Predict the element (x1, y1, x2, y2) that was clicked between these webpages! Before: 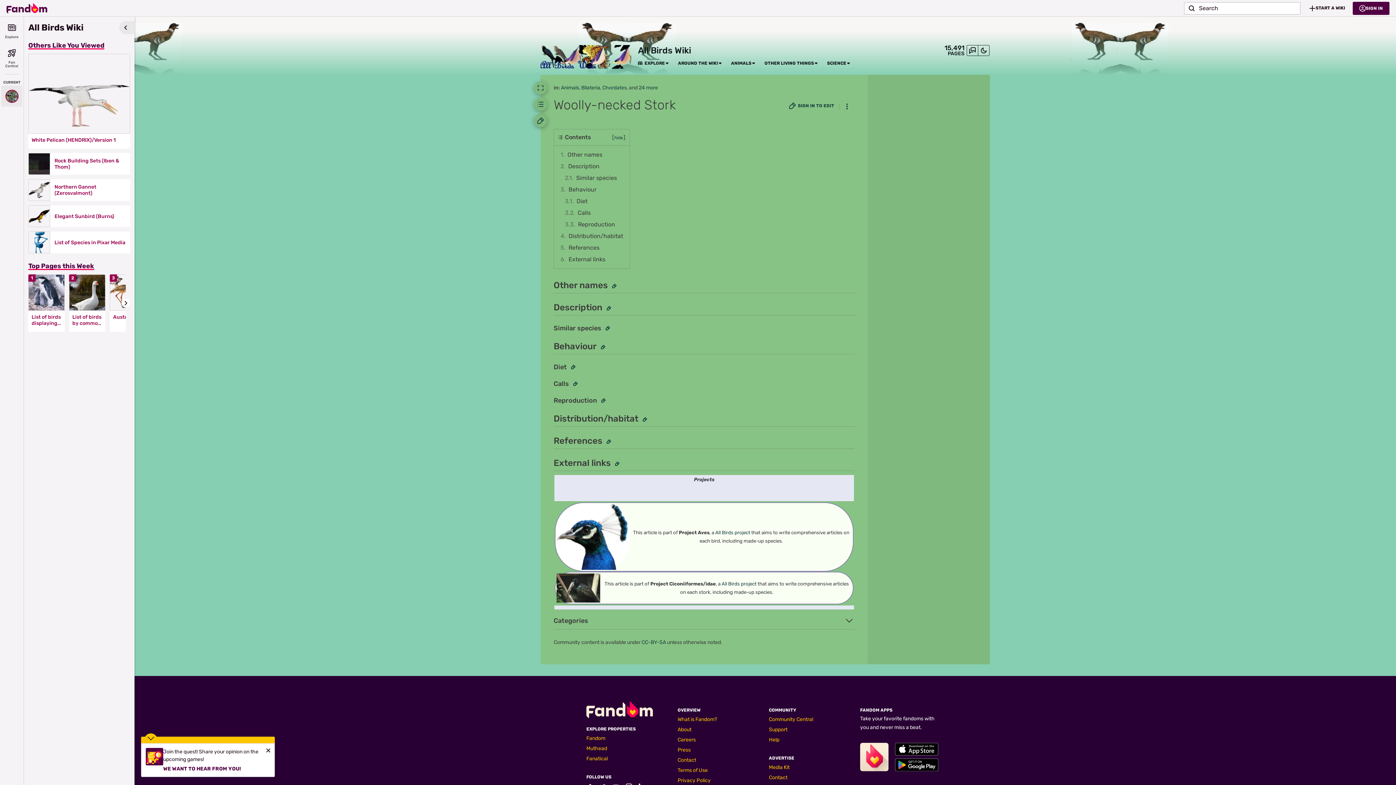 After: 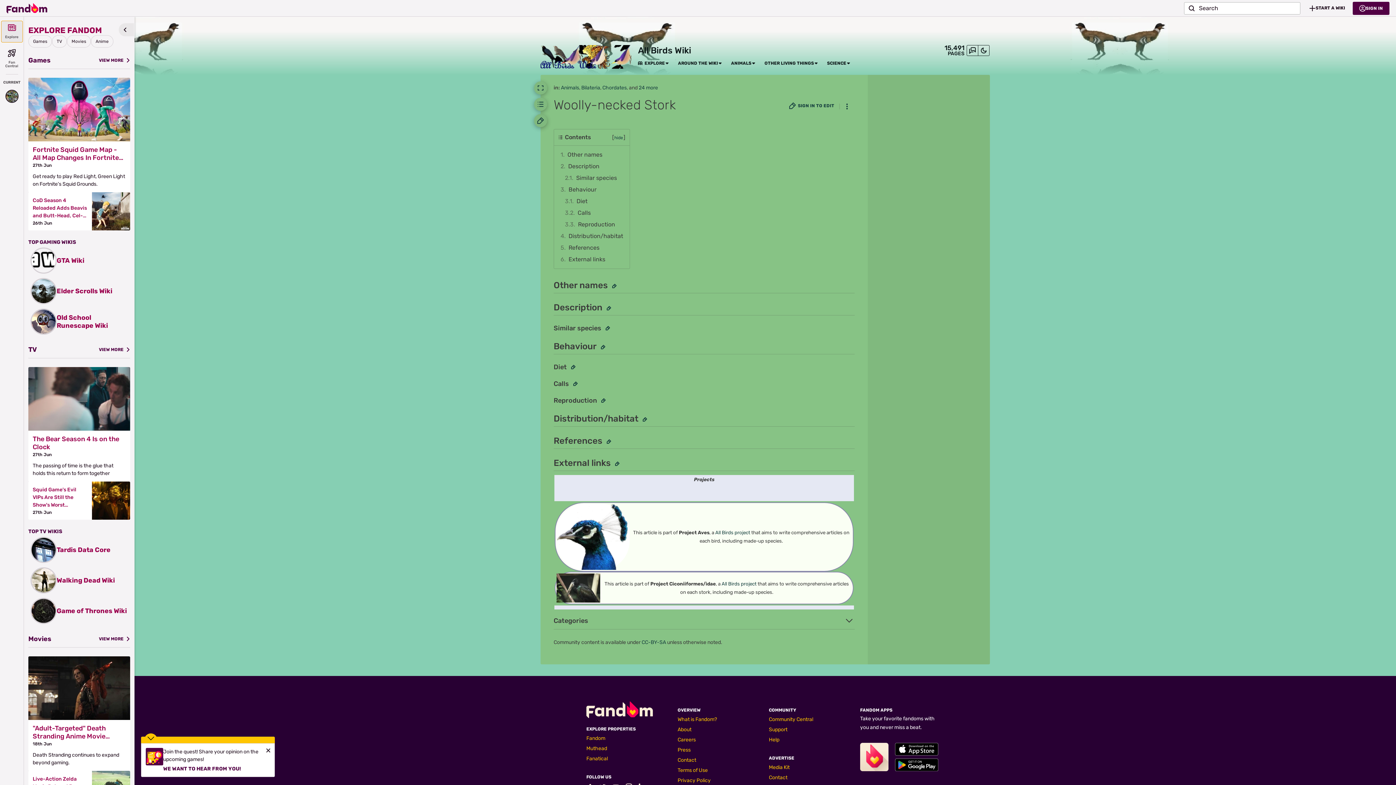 Action: bbox: (1, 21, 22, 42) label: Explore